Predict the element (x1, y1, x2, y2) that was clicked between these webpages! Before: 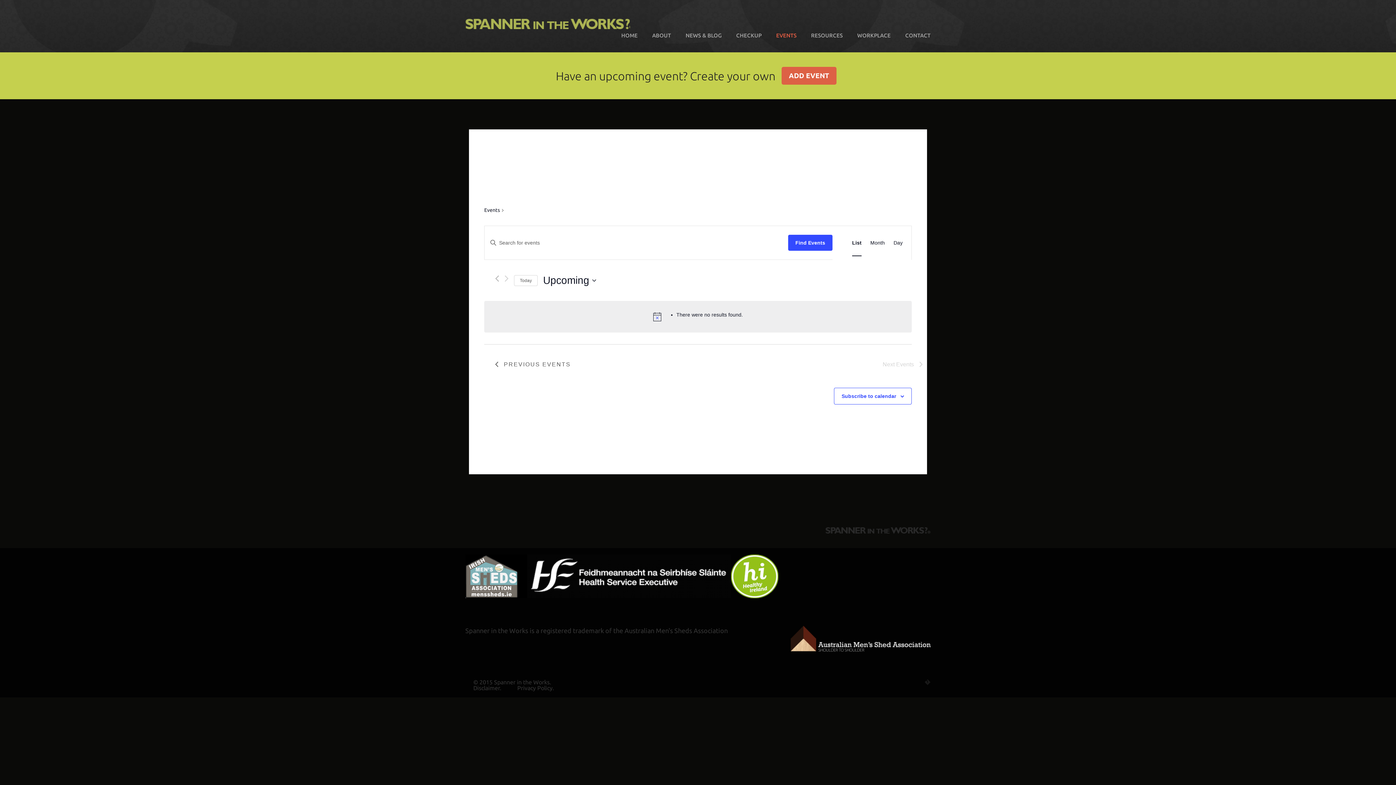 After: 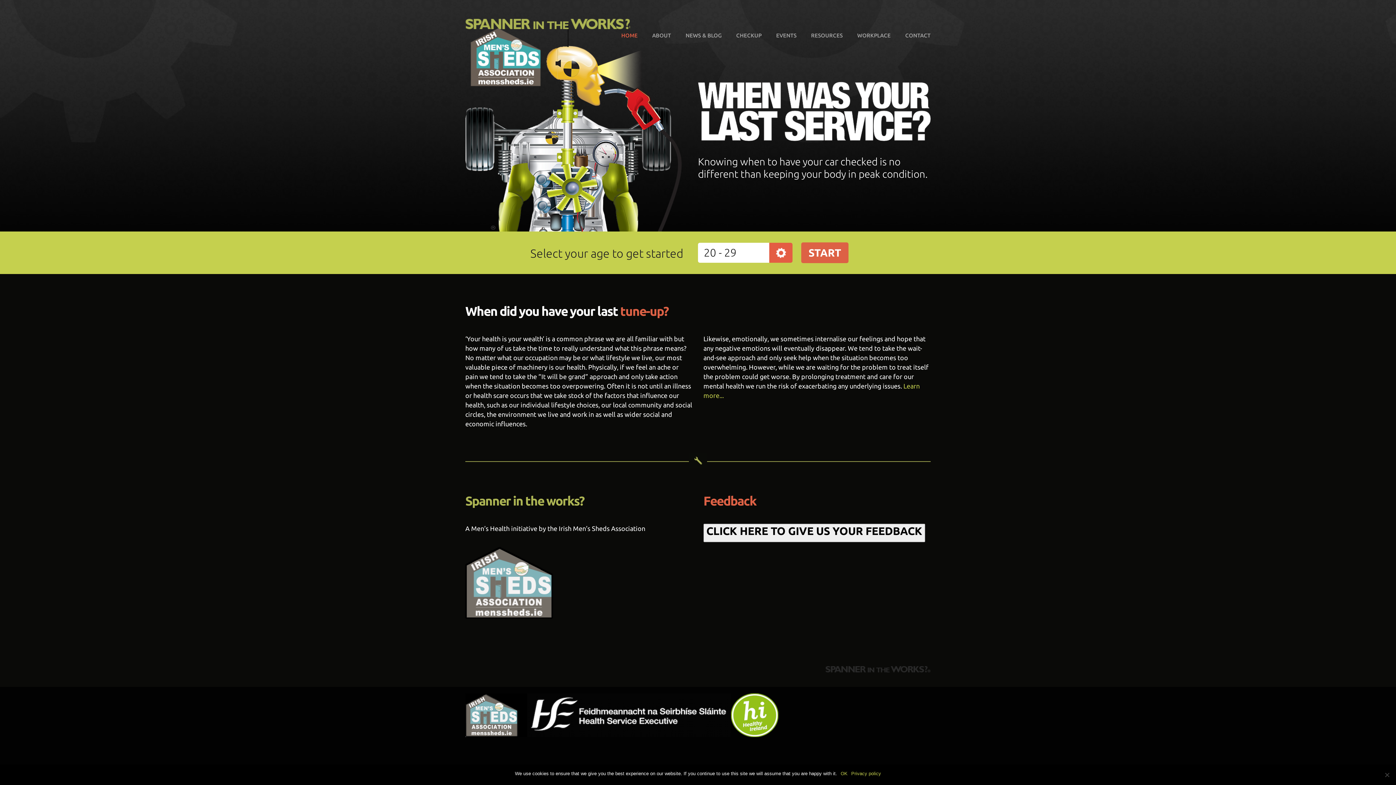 Action: bbox: (614, 29, 645, 41) label: HOME